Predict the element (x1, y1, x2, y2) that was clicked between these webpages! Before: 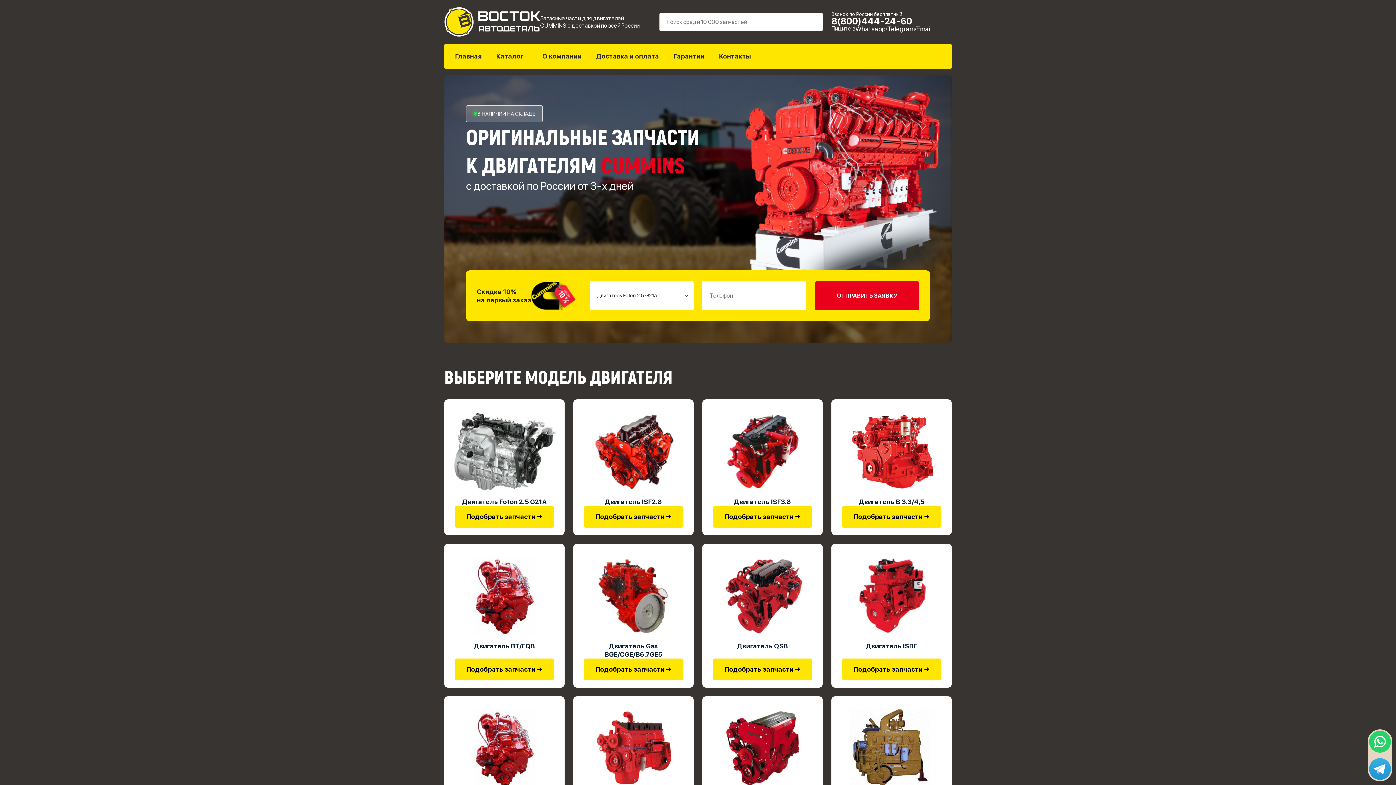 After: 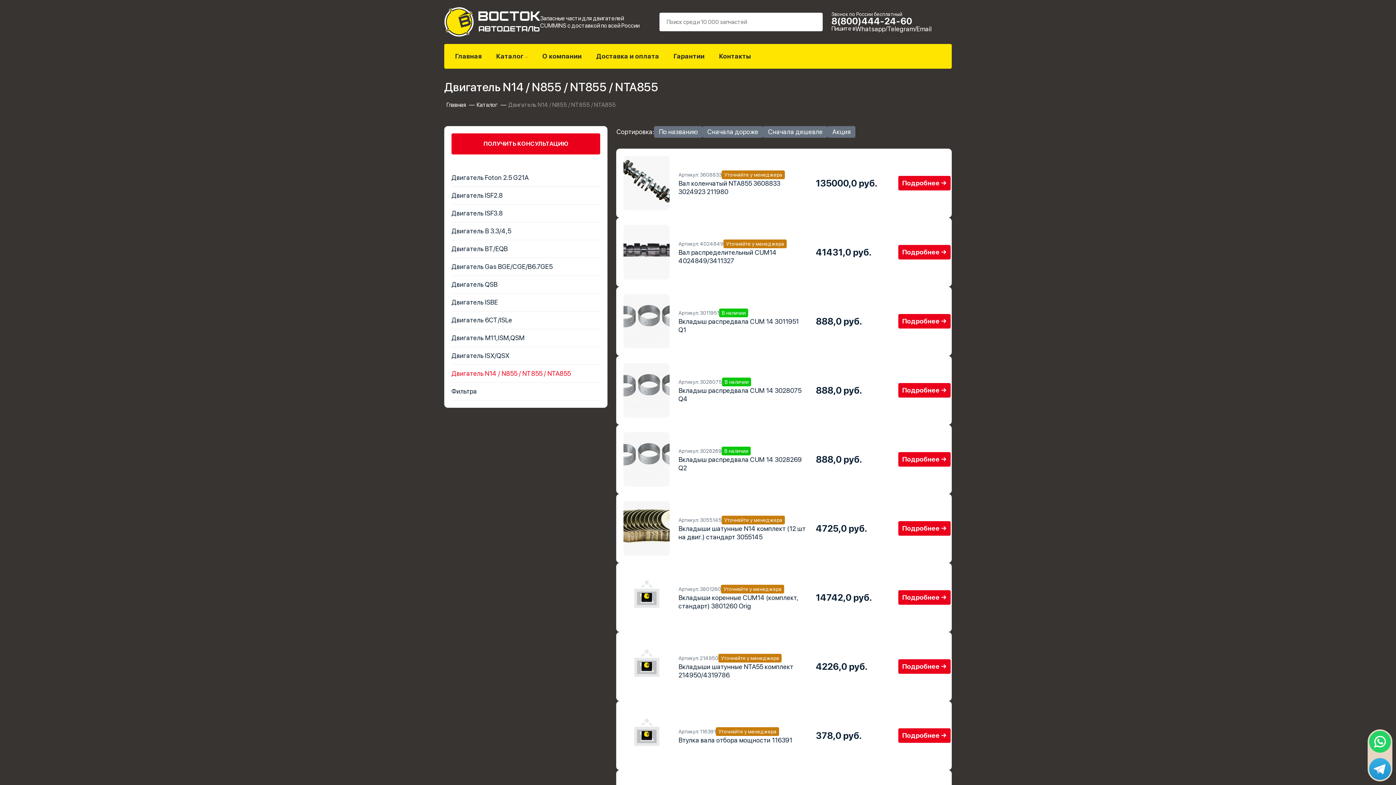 Action: bbox: (838, 703, 944, 794)